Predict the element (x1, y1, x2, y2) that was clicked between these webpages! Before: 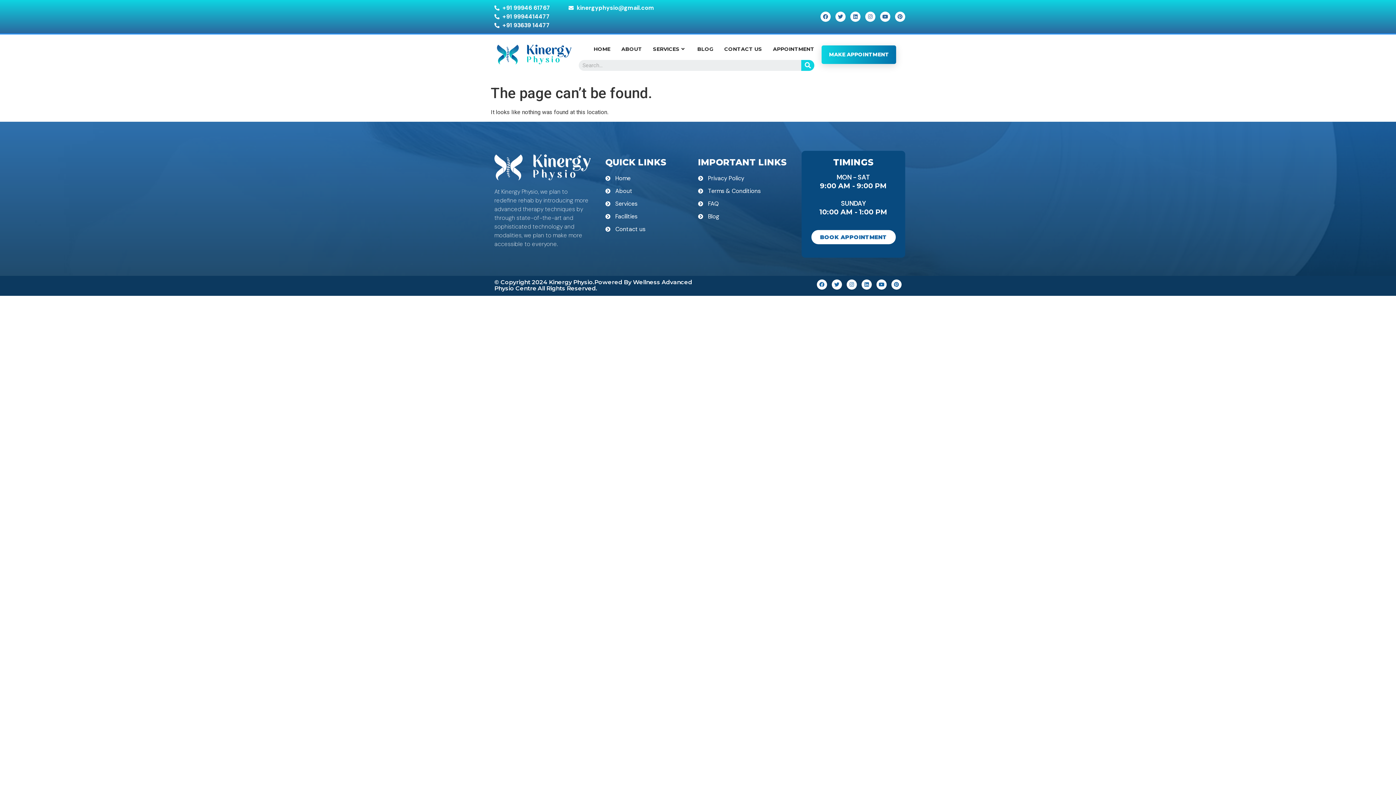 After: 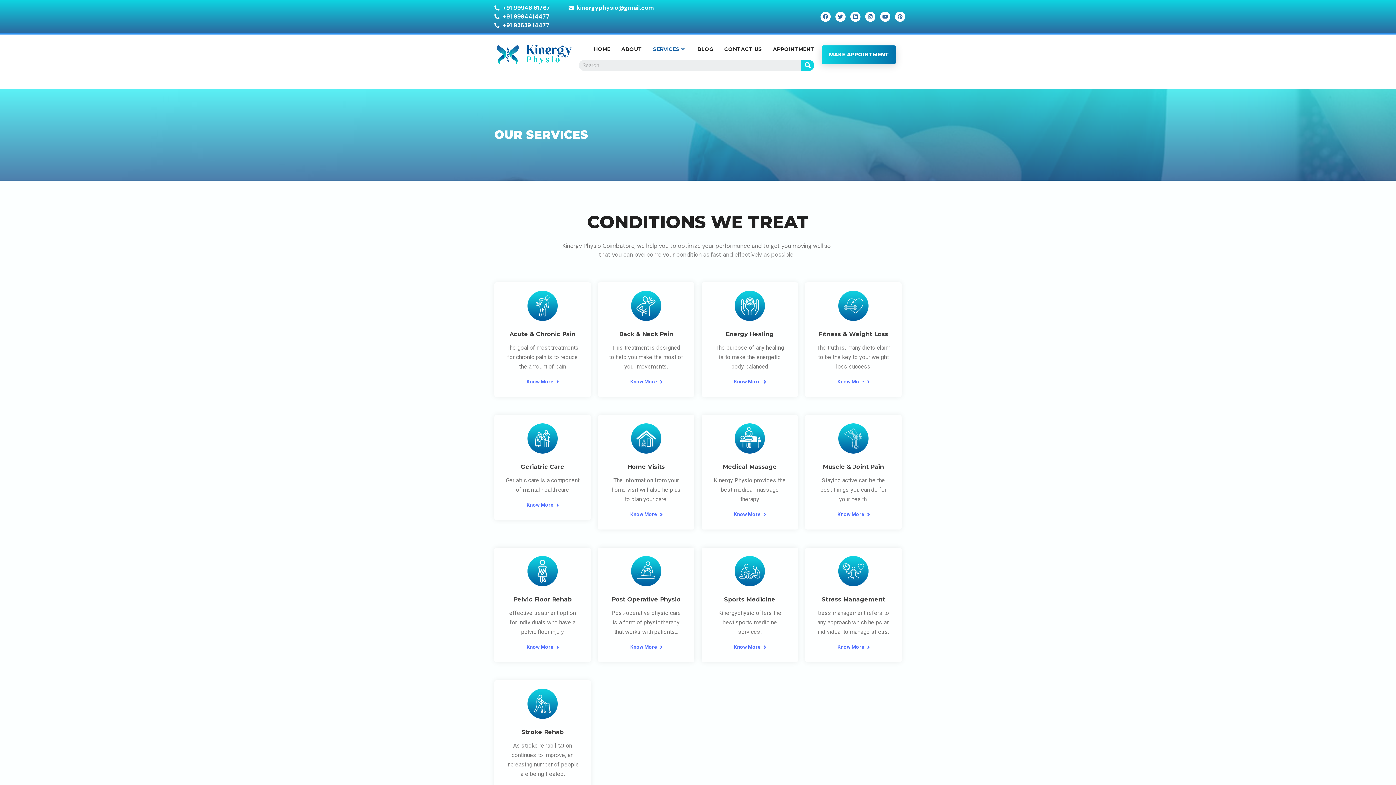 Action: bbox: (642, 38, 686, 60) label: SERVICES